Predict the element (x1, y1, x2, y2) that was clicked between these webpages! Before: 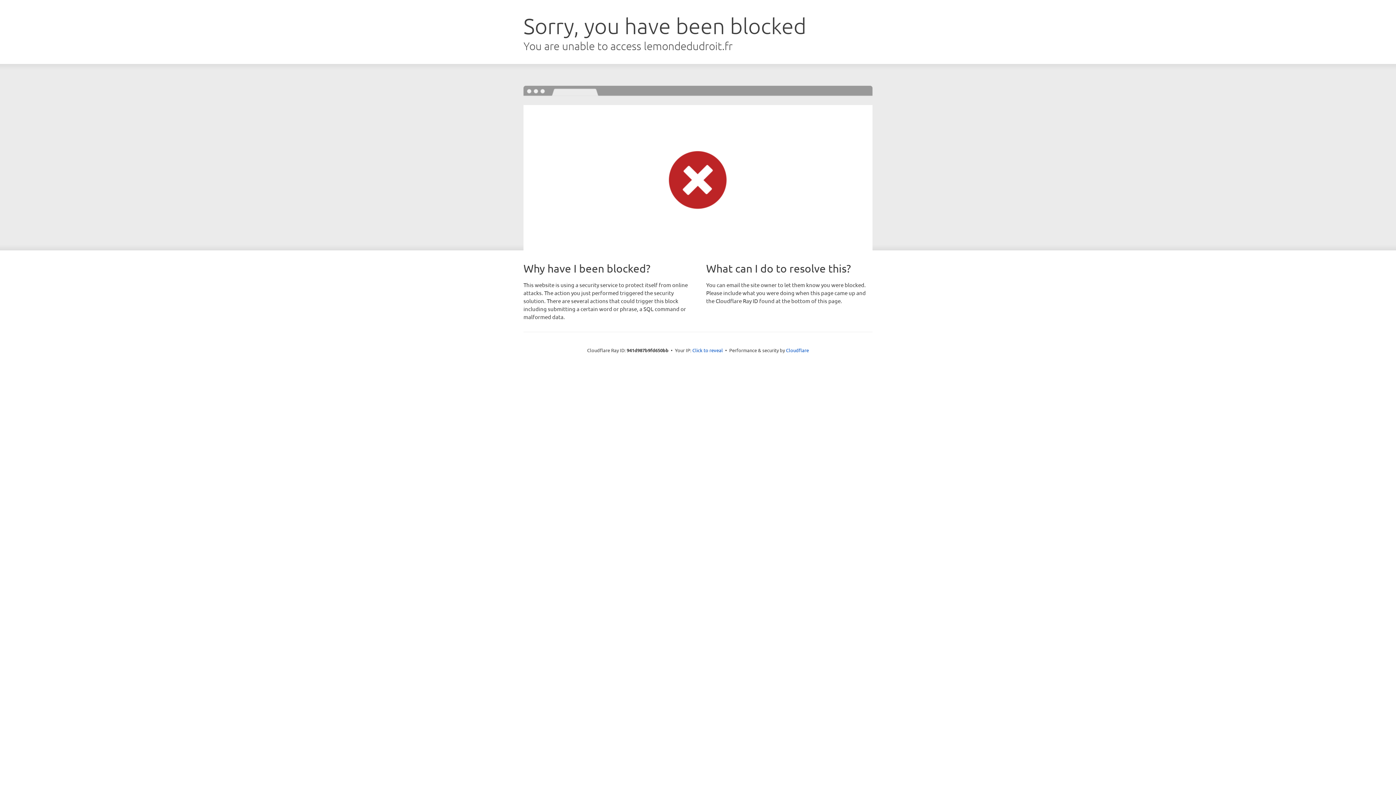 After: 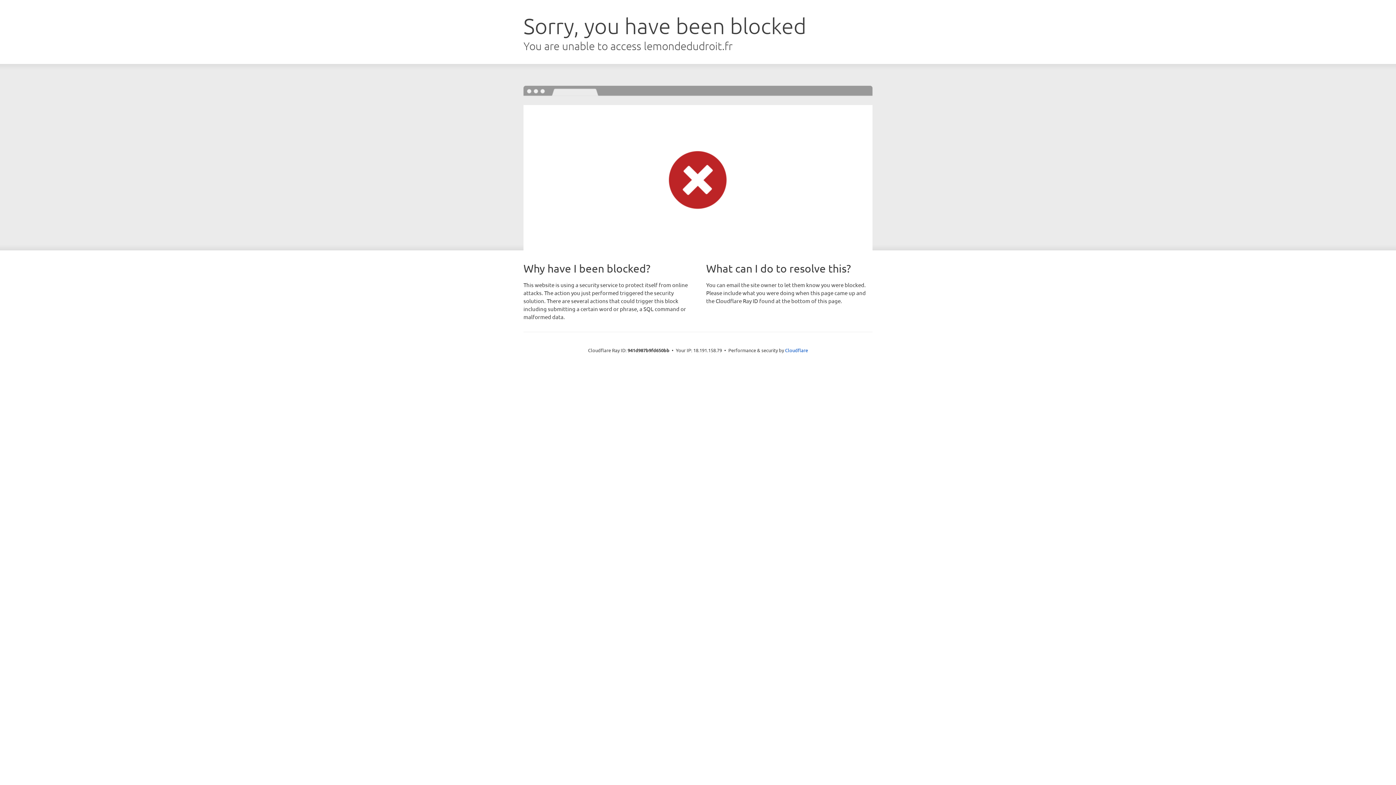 Action: label: Click to reveal bbox: (692, 346, 723, 353)